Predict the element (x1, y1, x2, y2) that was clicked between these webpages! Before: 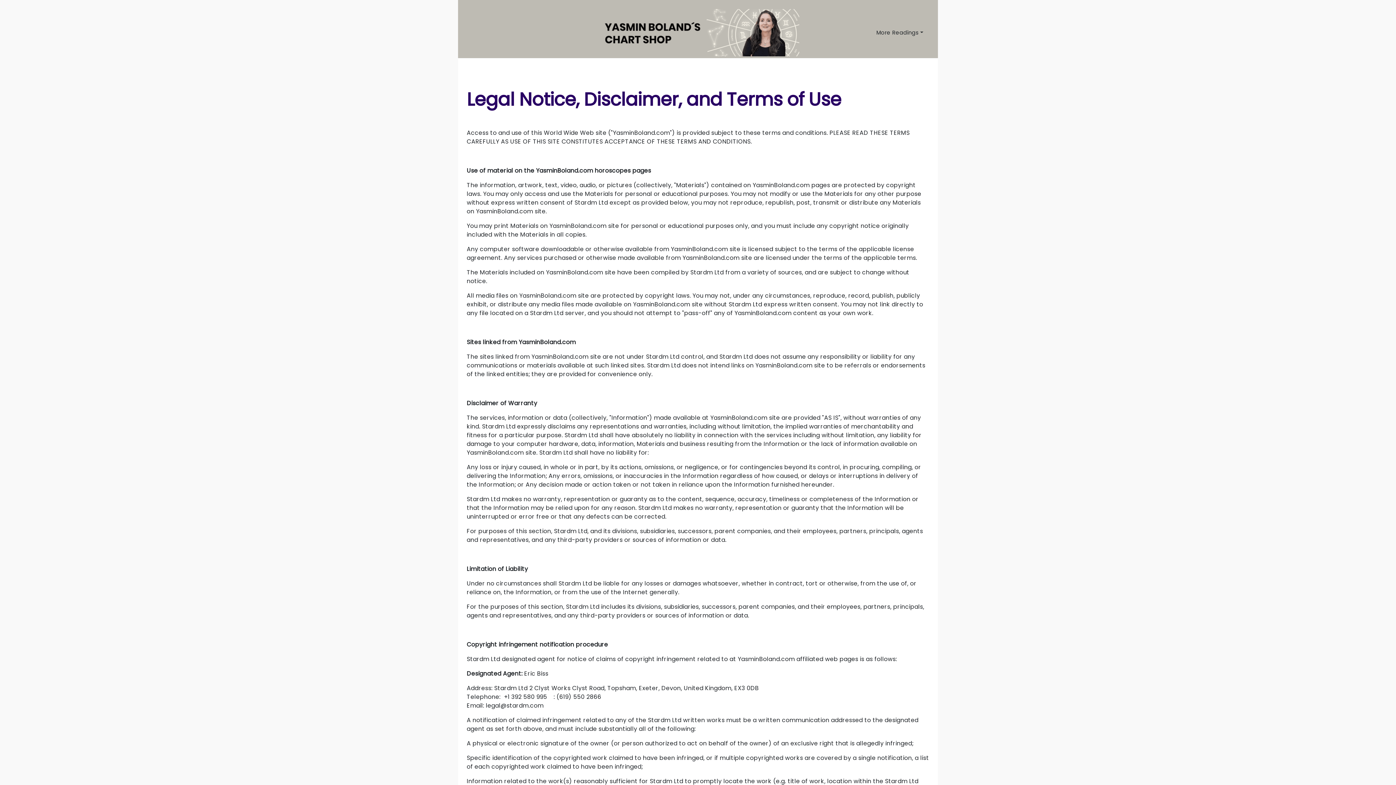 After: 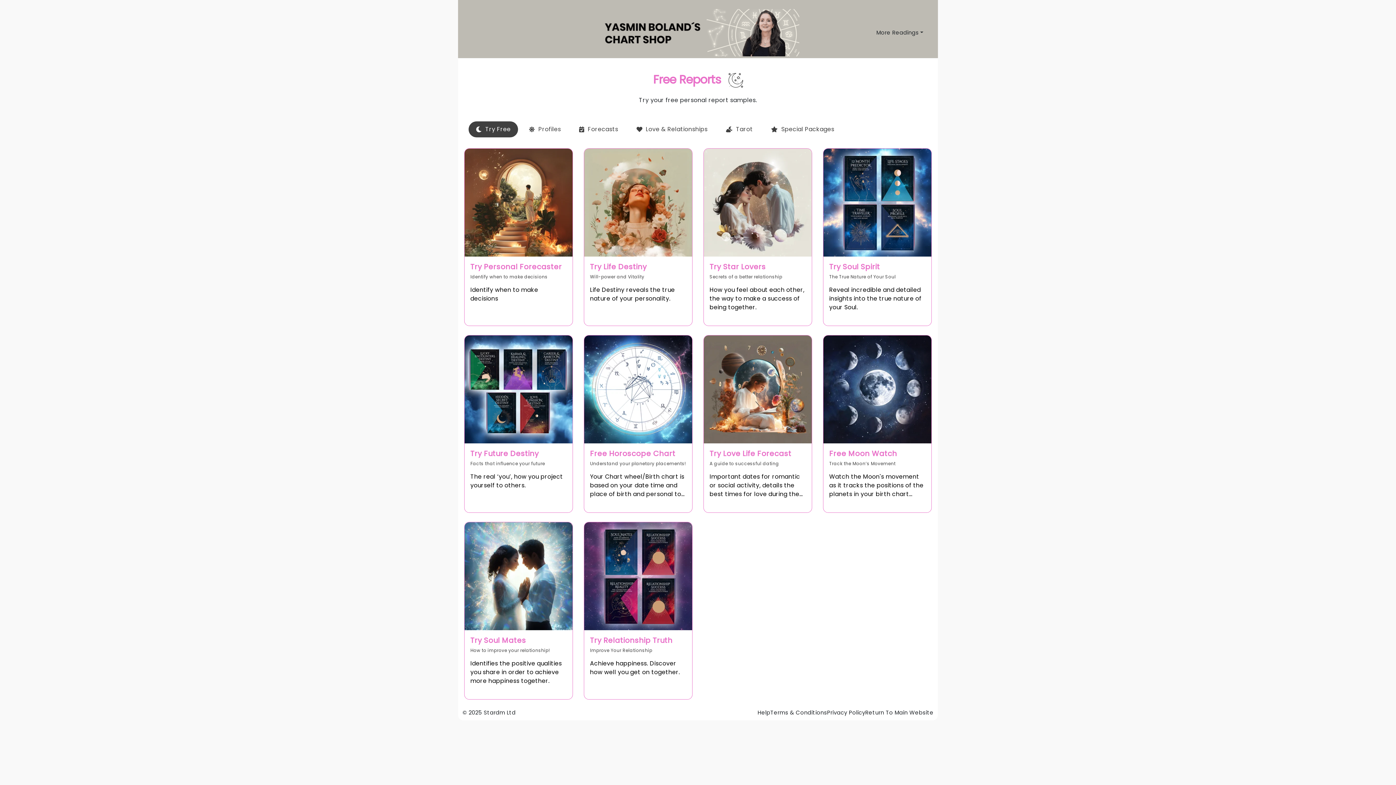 Action: bbox: (596, 25, 799, 39)